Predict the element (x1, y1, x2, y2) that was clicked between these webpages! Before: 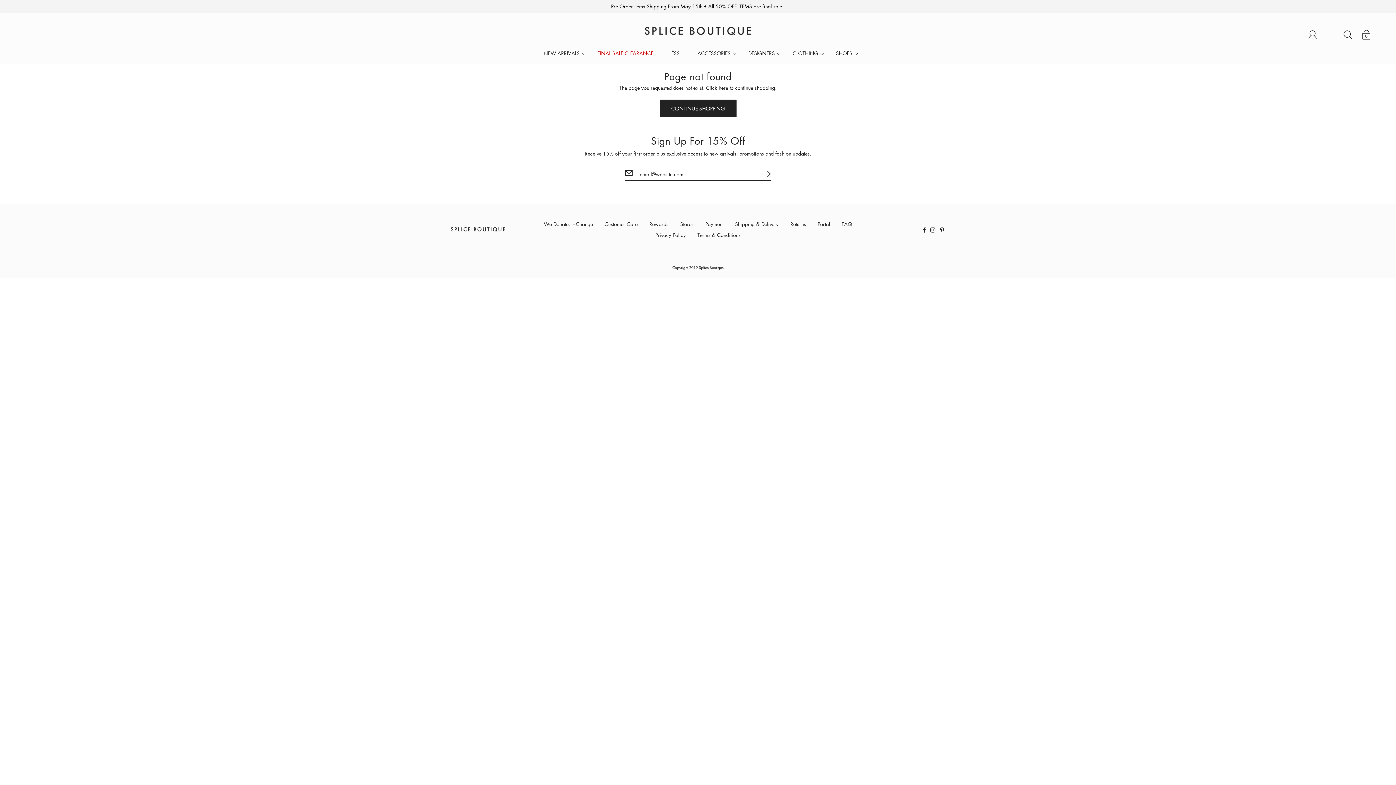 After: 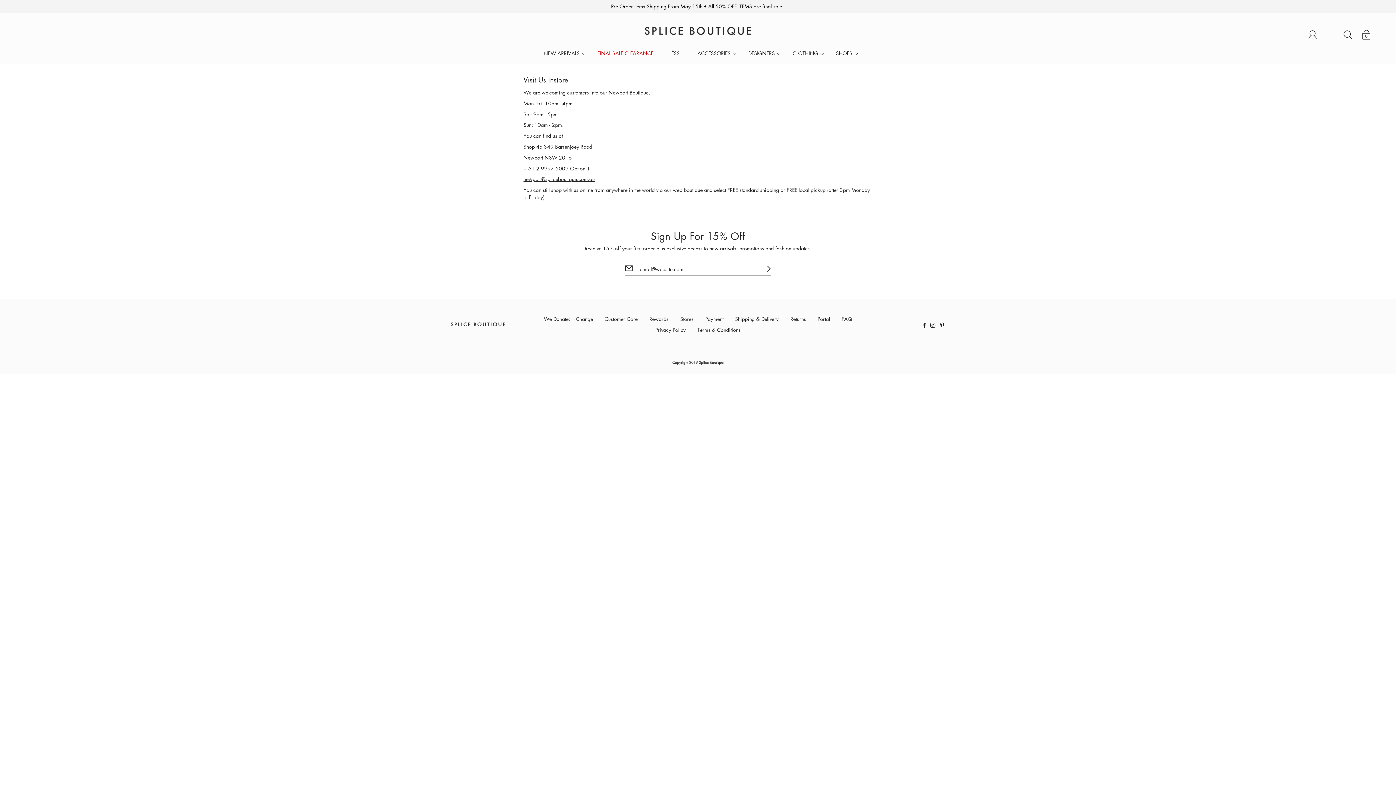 Action: bbox: (680, 220, 693, 227) label: Stores